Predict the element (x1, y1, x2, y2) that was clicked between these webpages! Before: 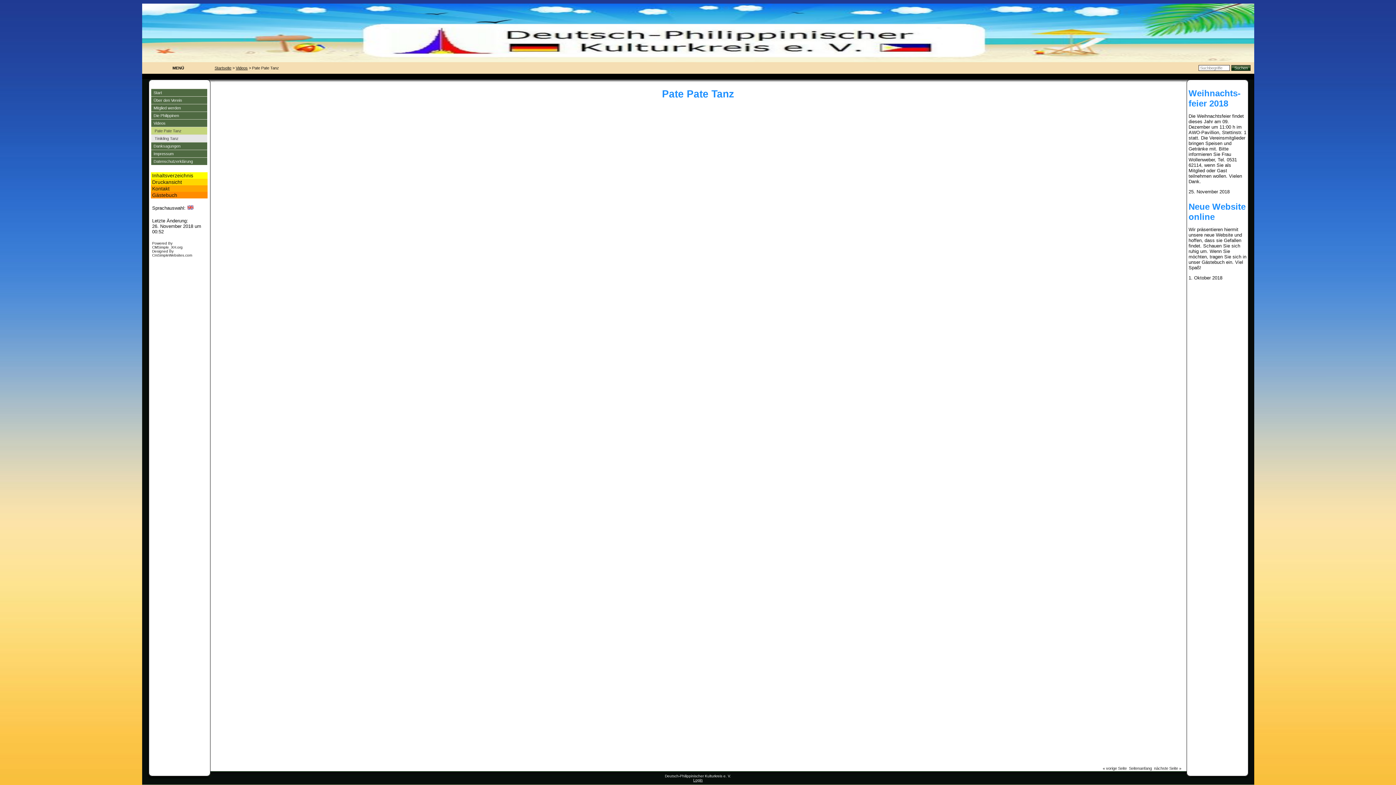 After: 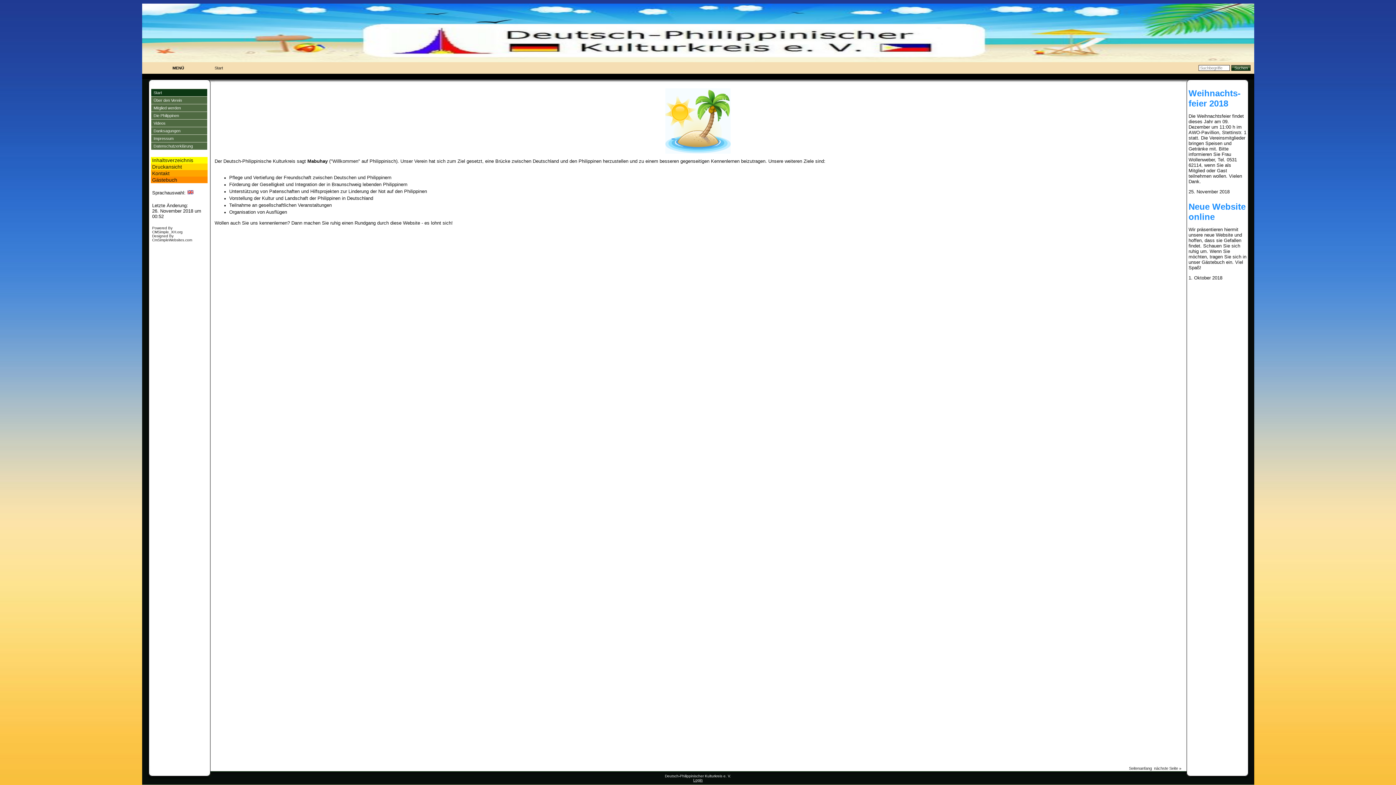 Action: label: Start bbox: (151, 88, 207, 96)